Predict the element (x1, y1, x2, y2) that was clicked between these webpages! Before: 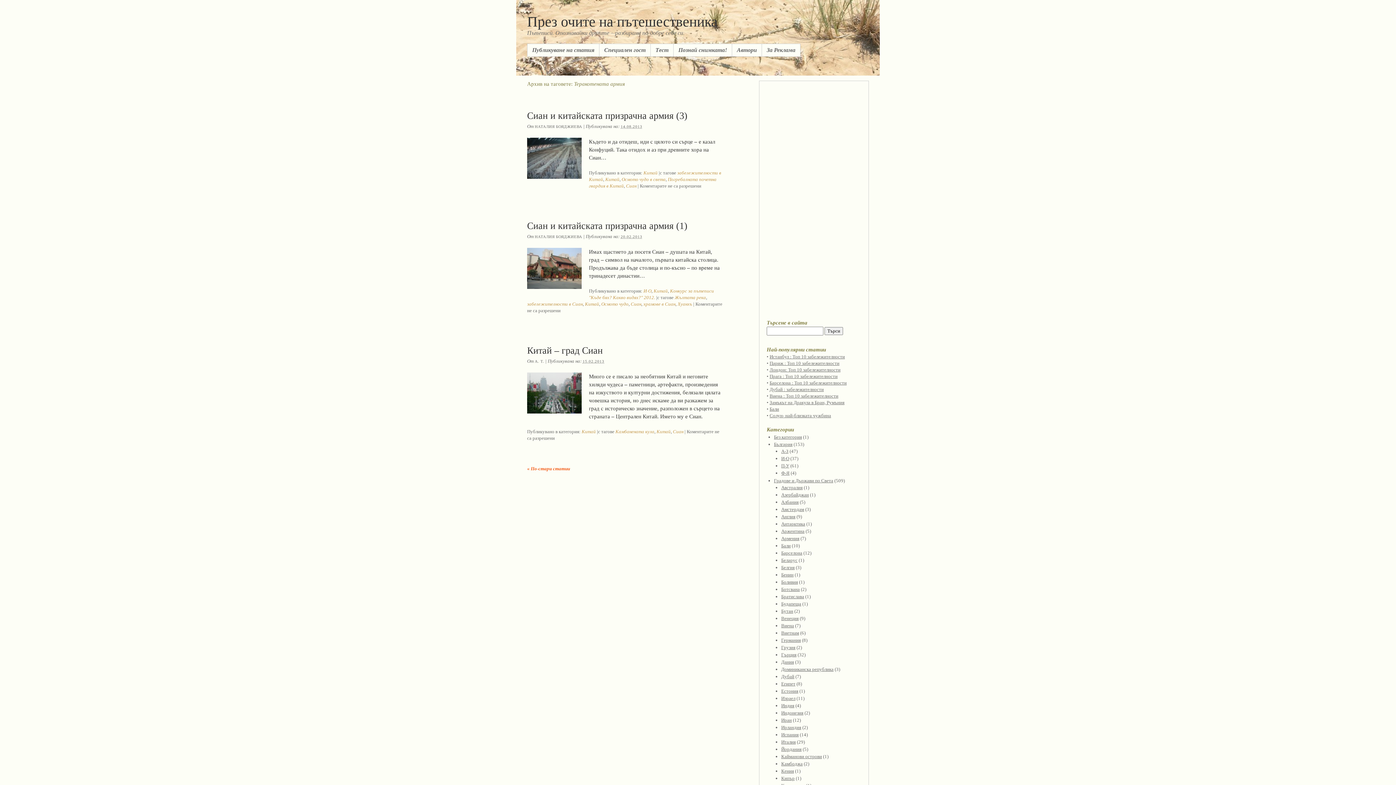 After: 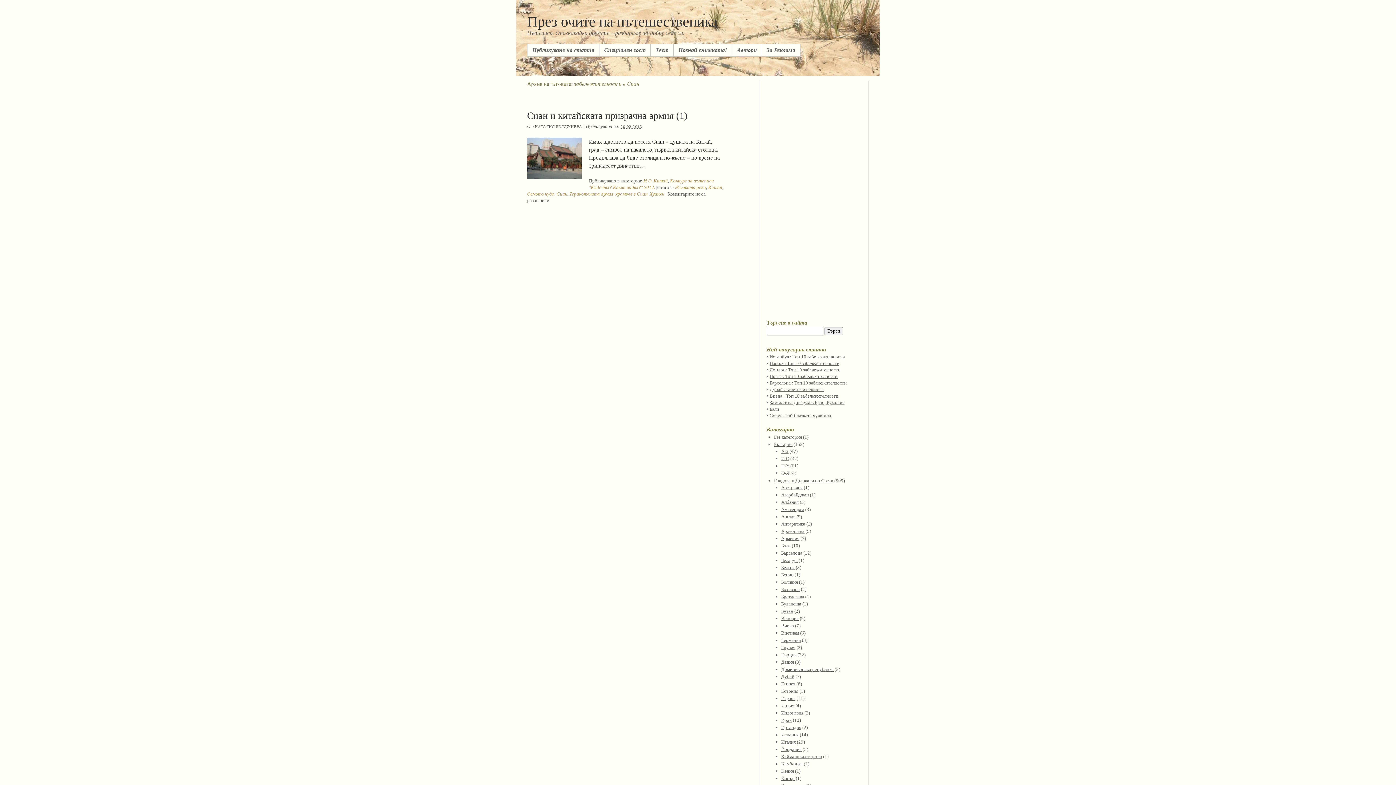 Action: bbox: (527, 301, 582, 306) label: забележителности в Сиан